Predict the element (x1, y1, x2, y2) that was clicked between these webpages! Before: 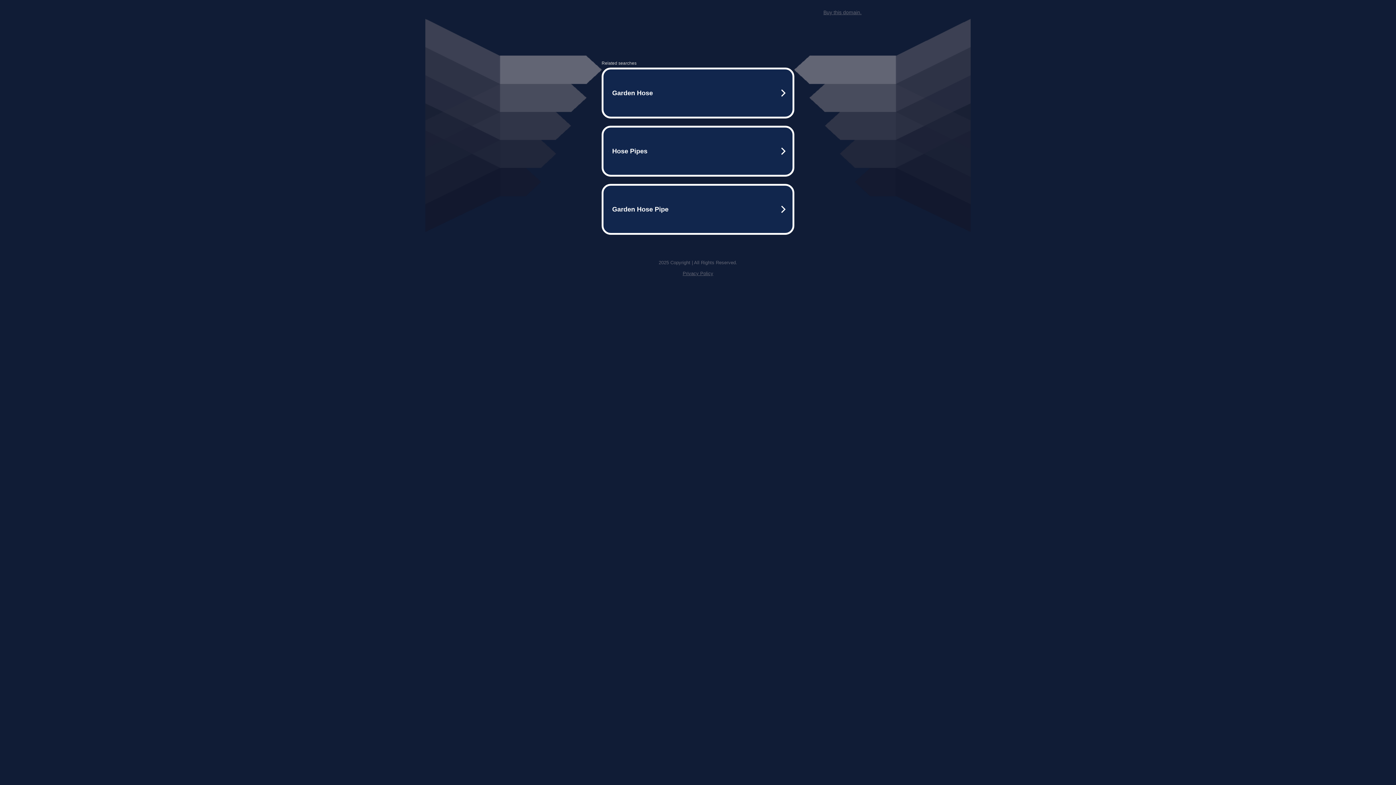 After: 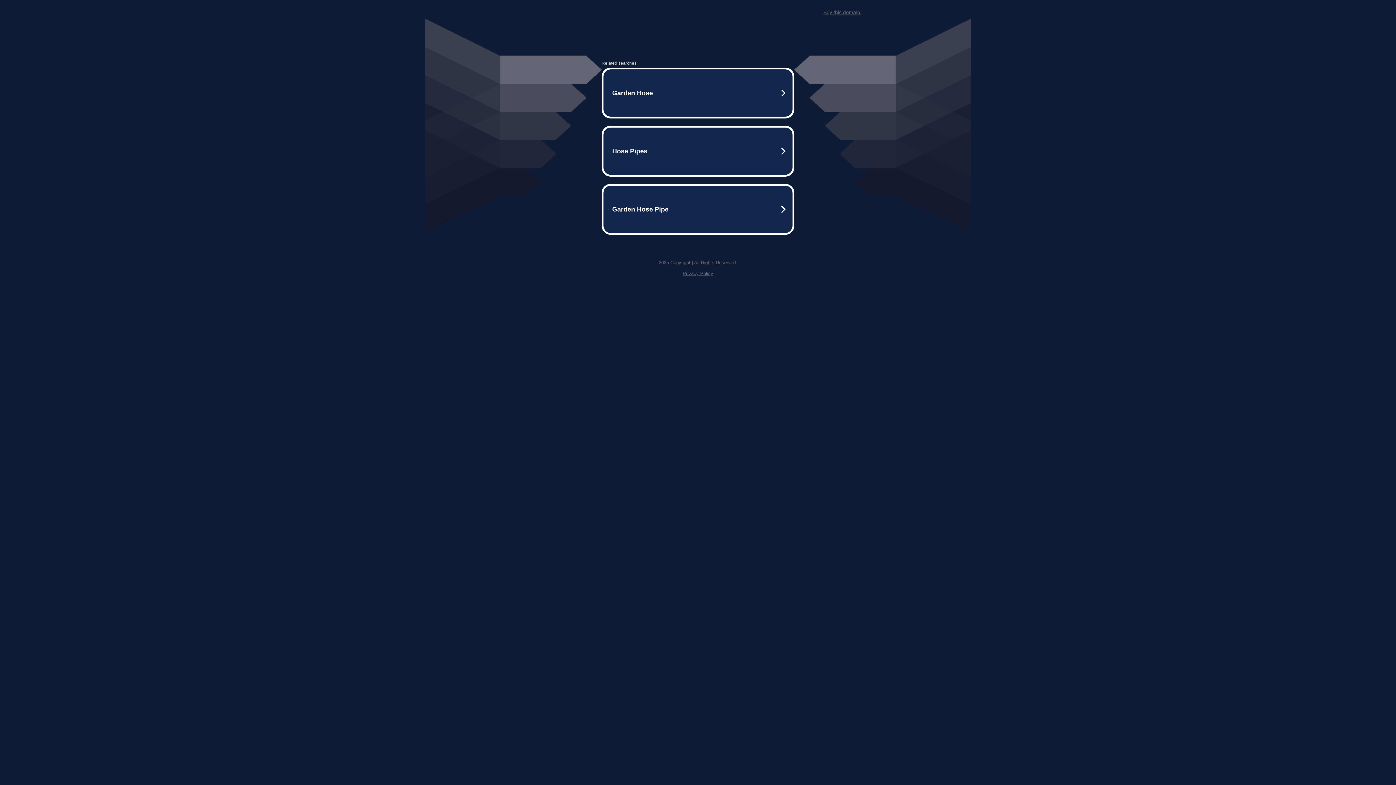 Action: bbox: (823, 9, 861, 15) label: Buy this domain.